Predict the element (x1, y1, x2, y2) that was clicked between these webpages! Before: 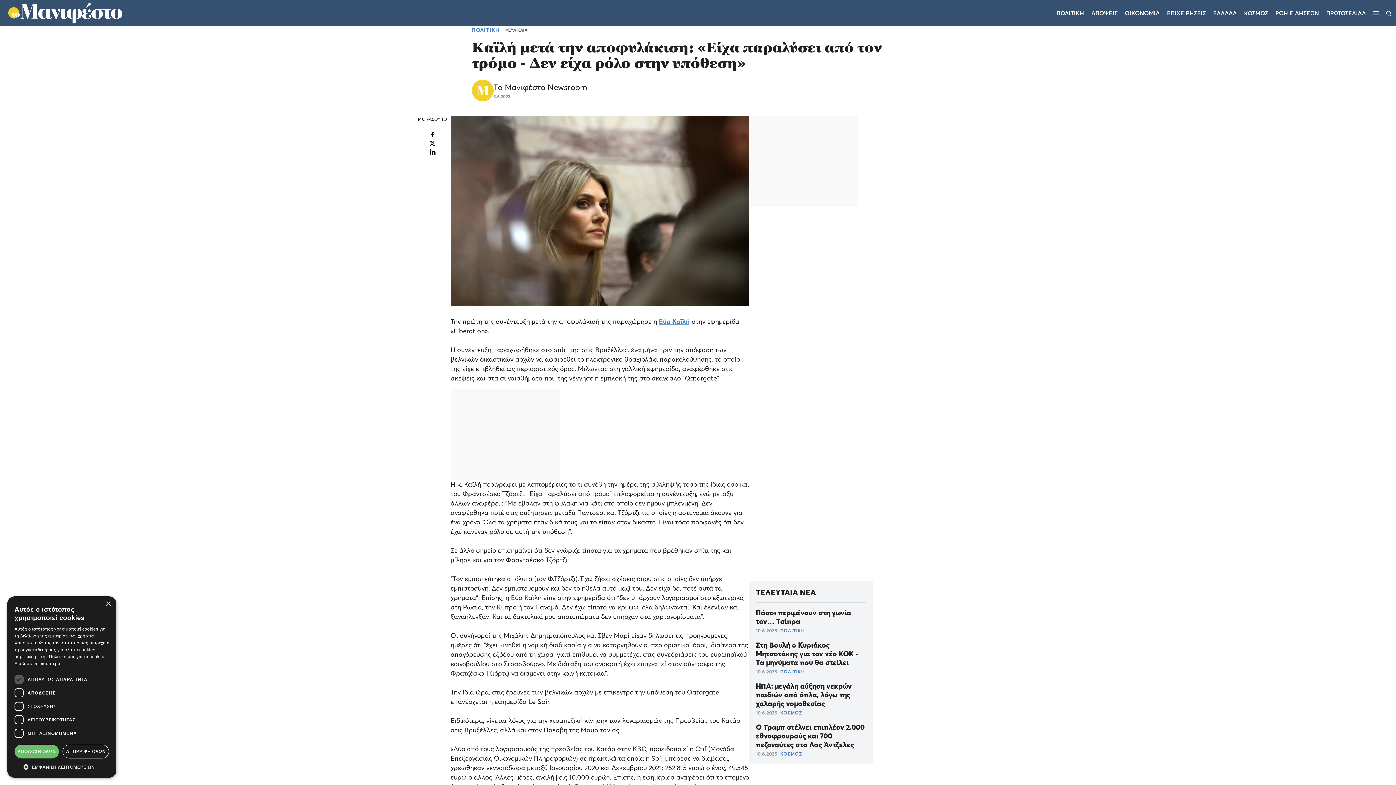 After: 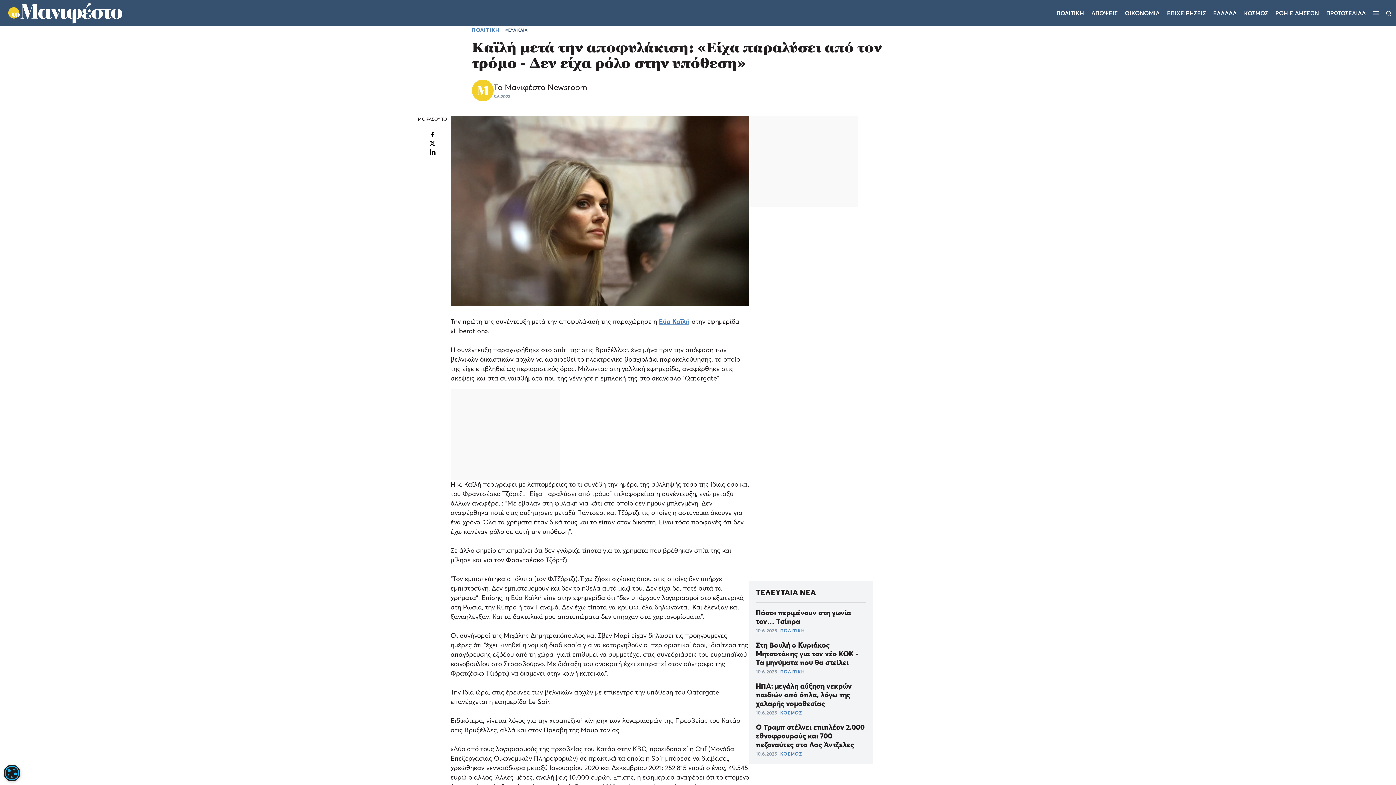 Action: label: ΑΠΟΔΟΧΗ ΟΛΩΝ bbox: (14, 745, 59, 758)